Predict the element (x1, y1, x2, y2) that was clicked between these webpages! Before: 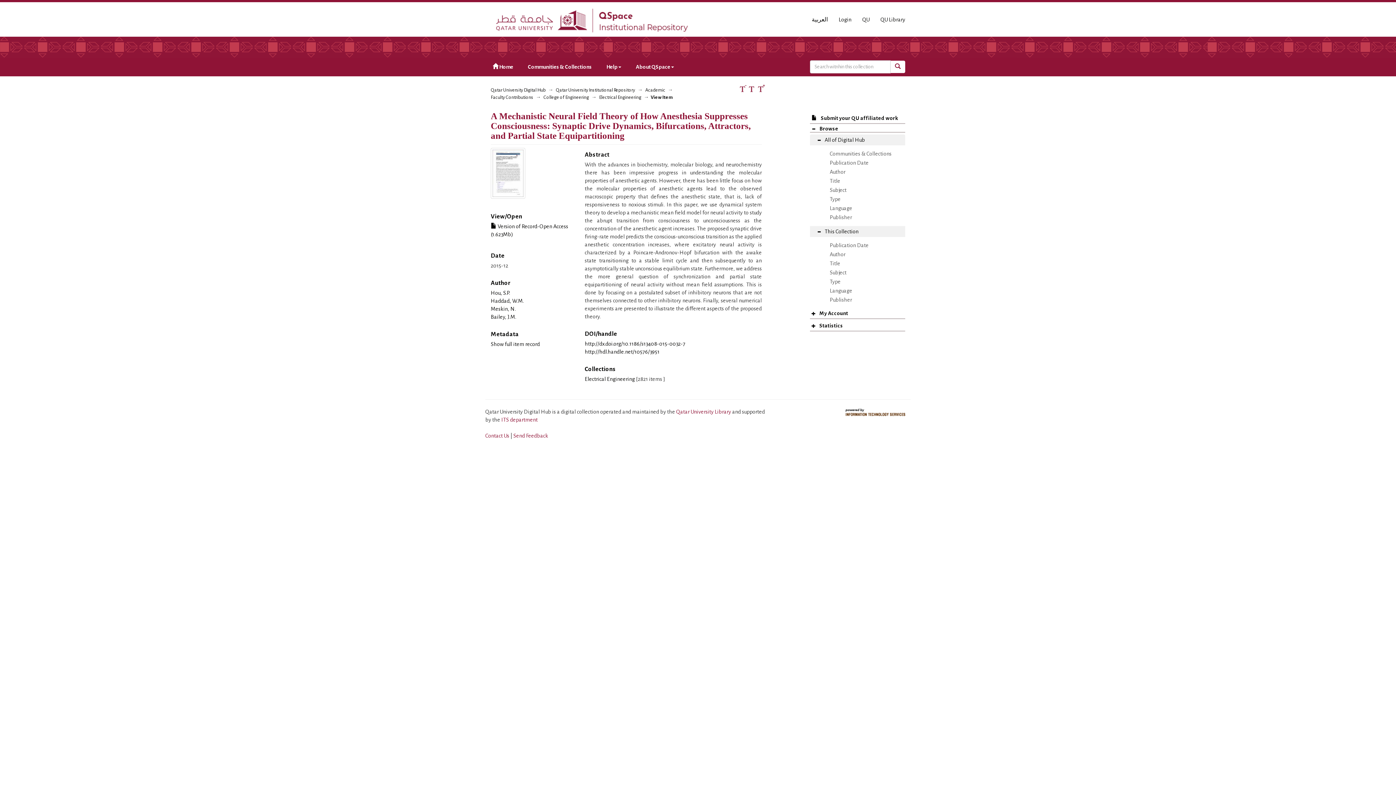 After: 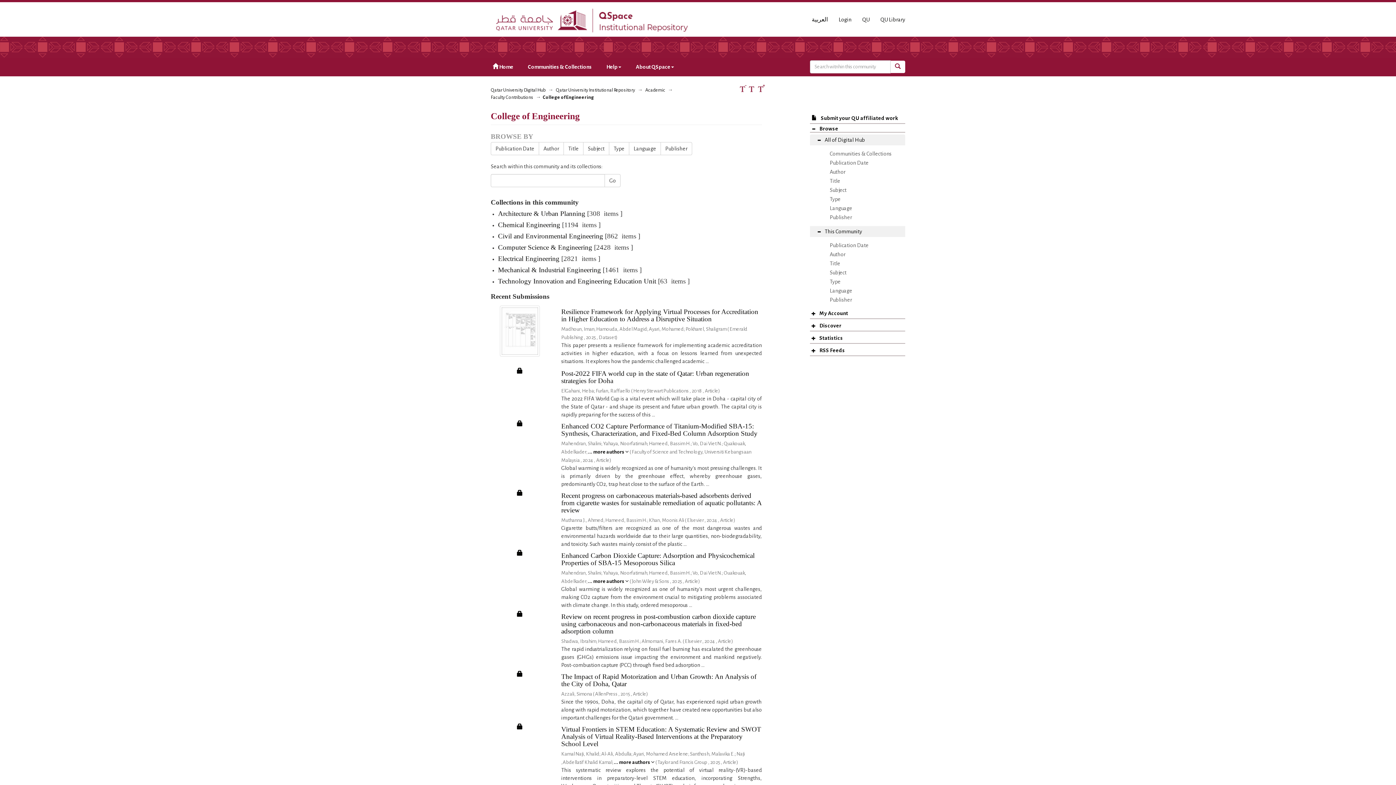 Action: label: College of Engineering bbox: (543, 94, 589, 100)